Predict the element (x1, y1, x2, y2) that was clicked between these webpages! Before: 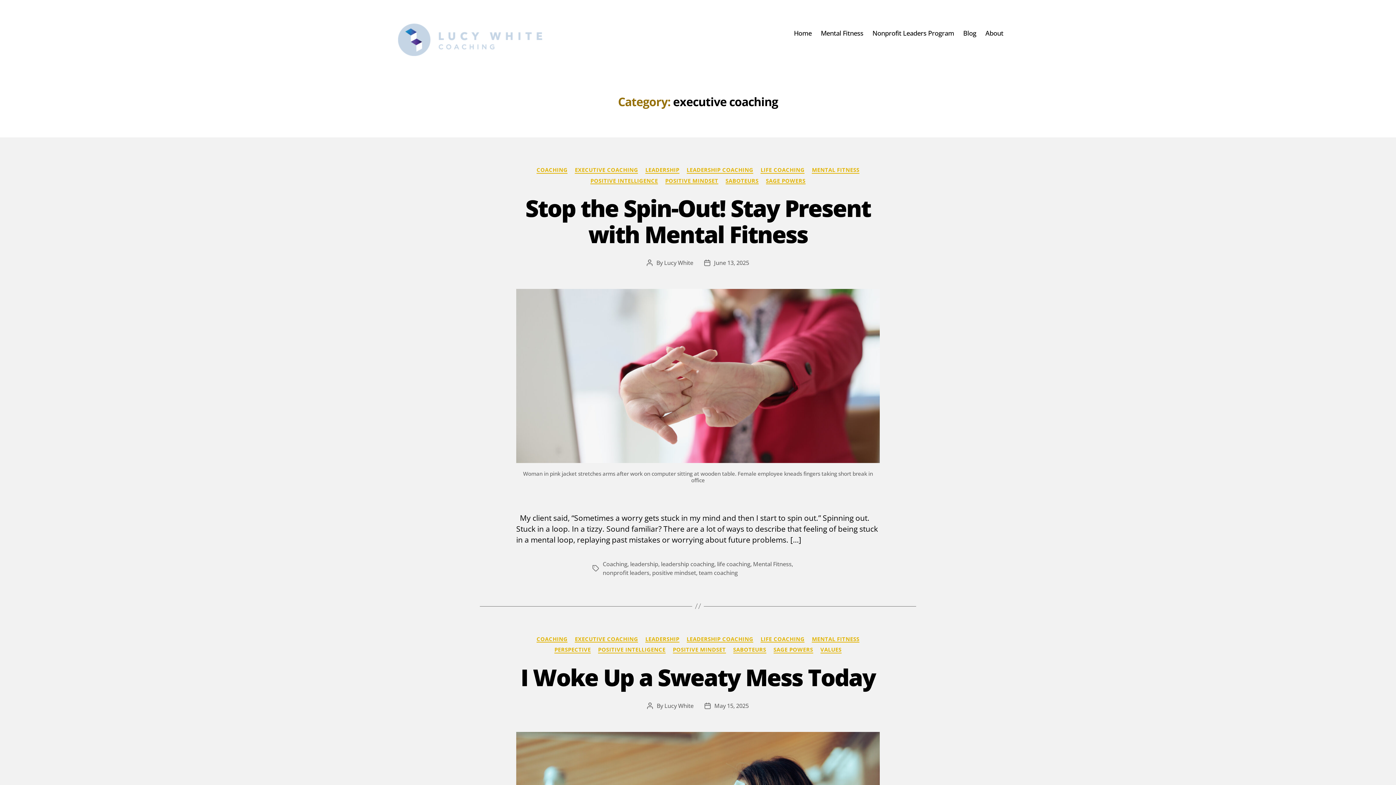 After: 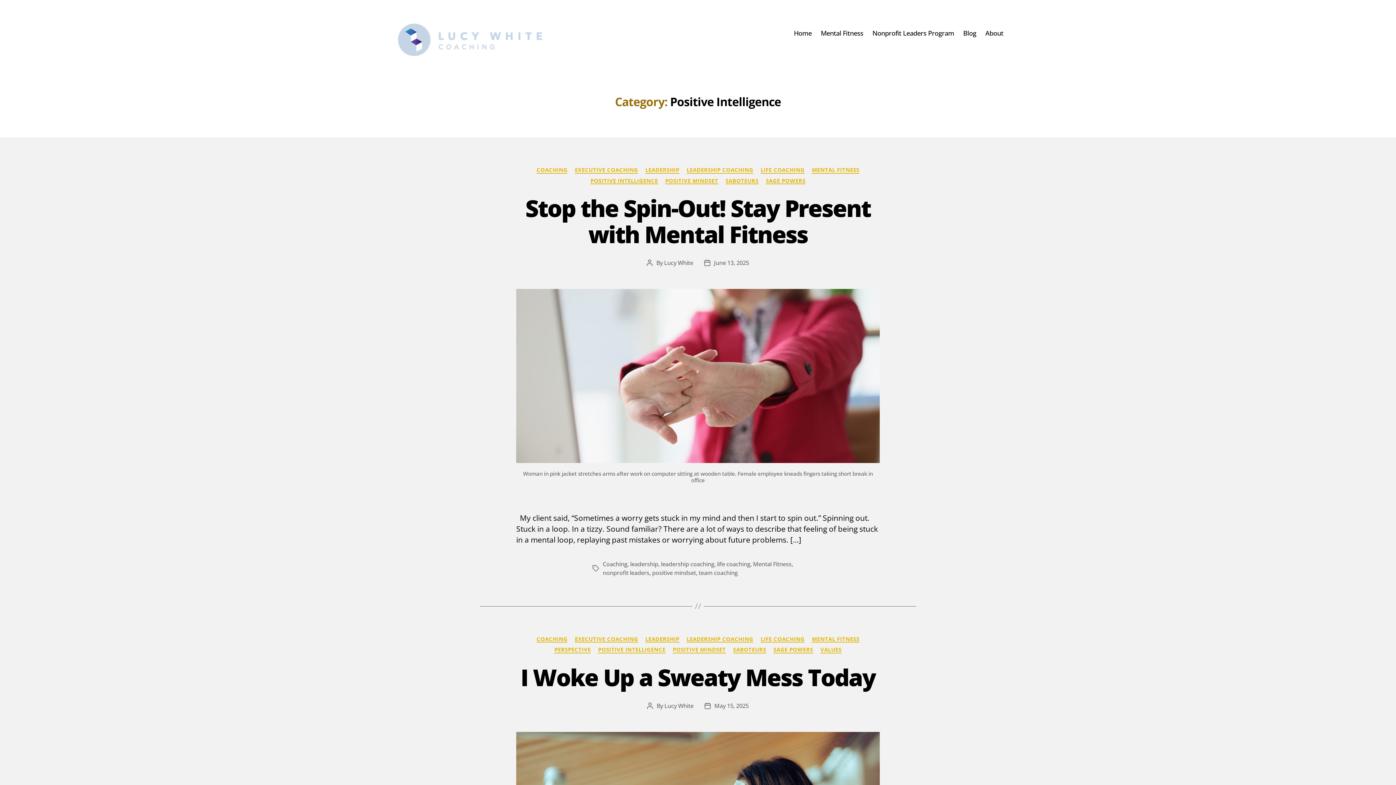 Action: bbox: (590, 177, 658, 184) label: POSITIVE INTELLIGENCE